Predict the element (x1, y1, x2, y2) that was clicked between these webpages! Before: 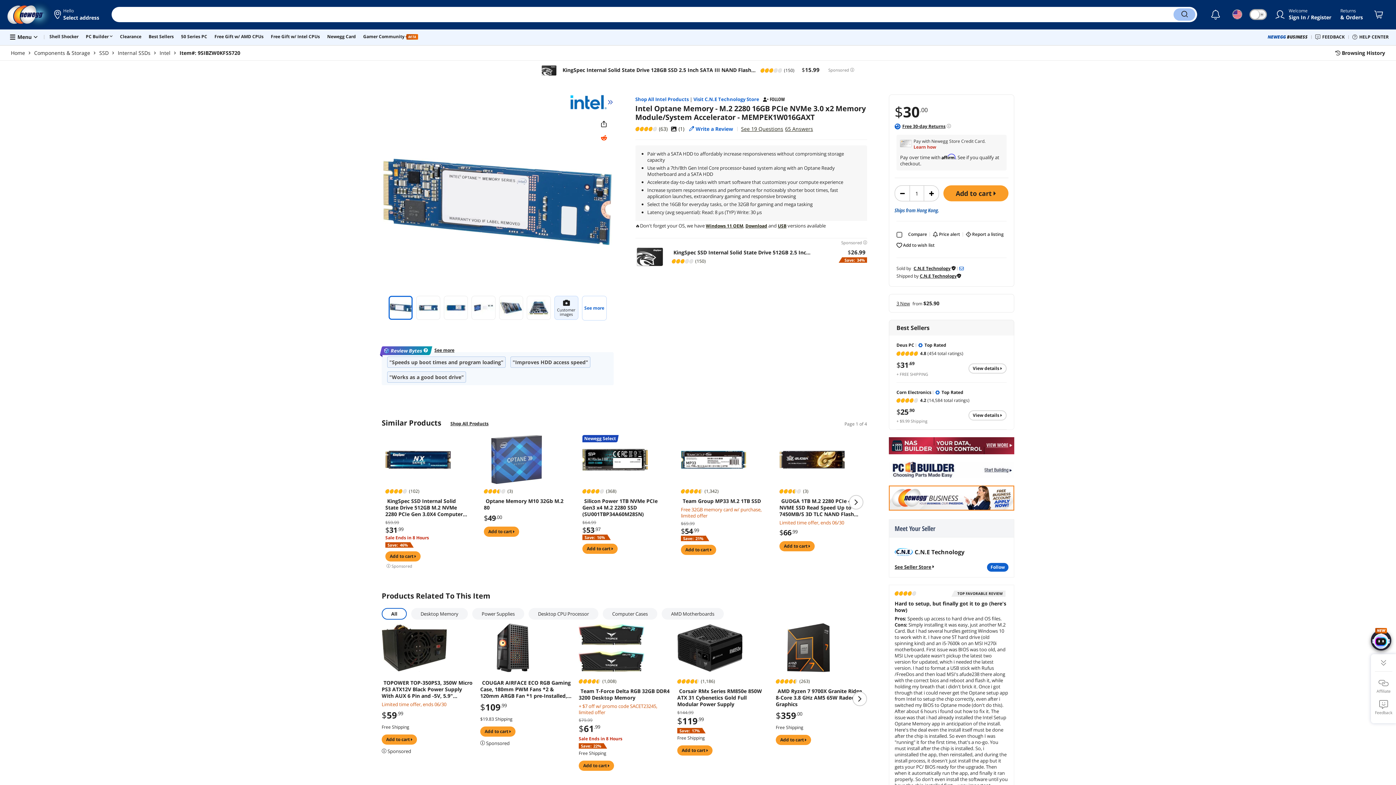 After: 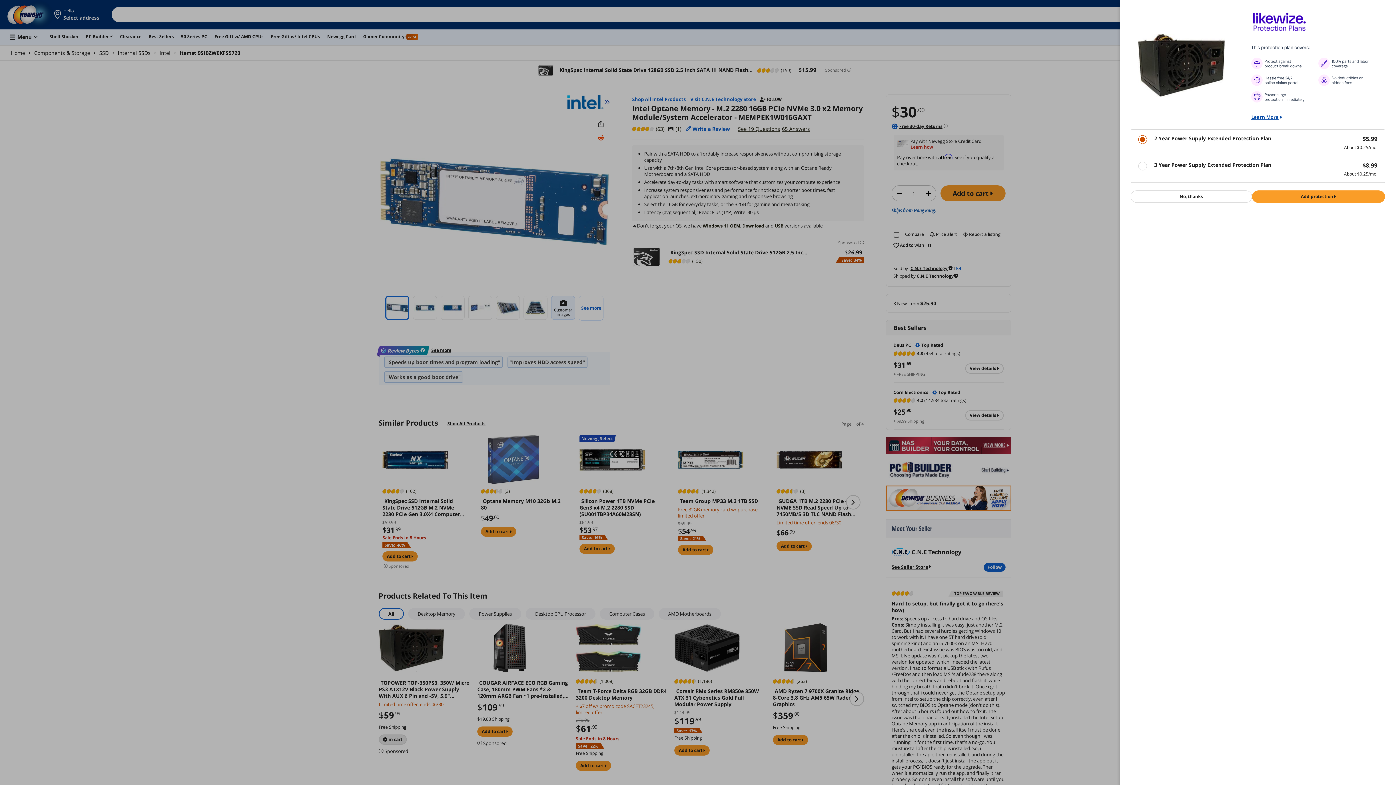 Action: bbox: (381, 735, 417, 745) label: Add to cart 